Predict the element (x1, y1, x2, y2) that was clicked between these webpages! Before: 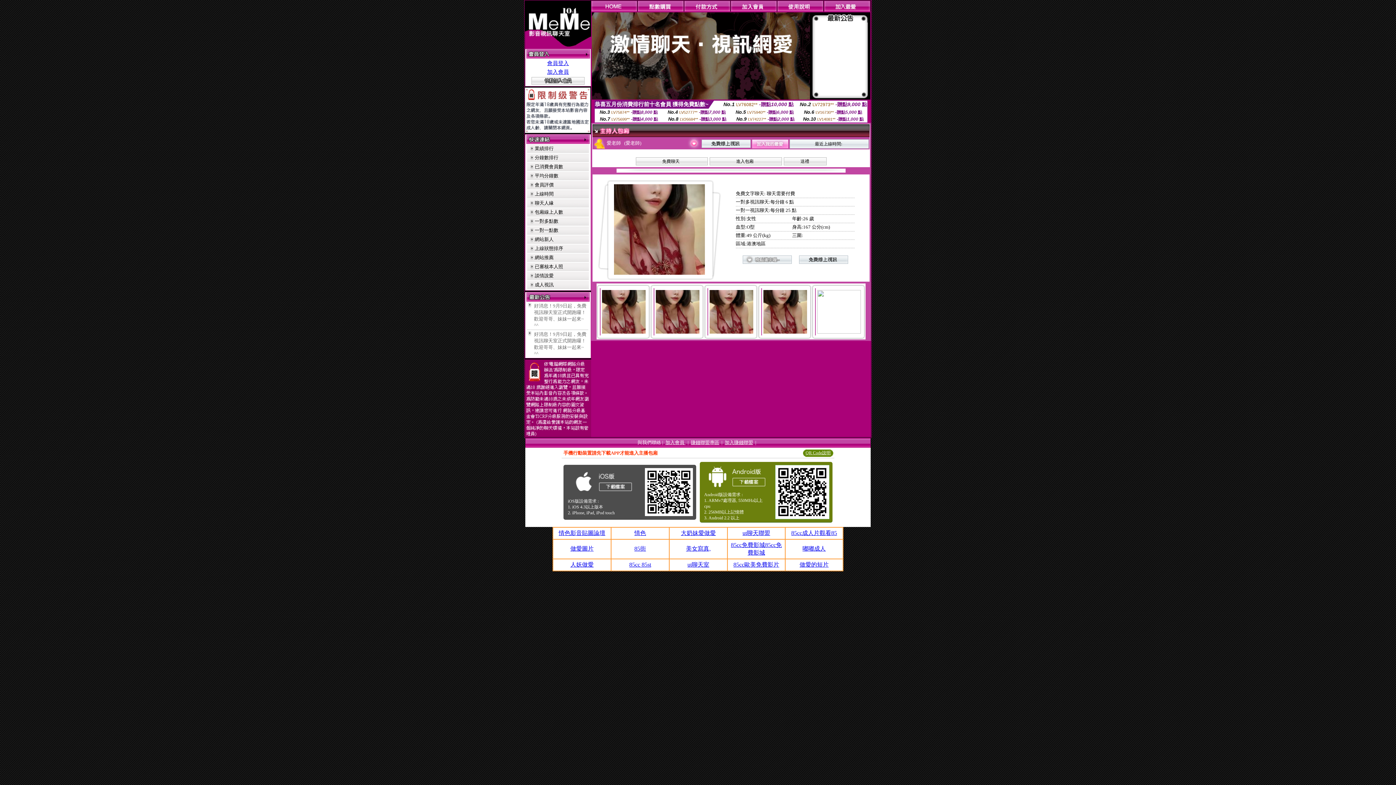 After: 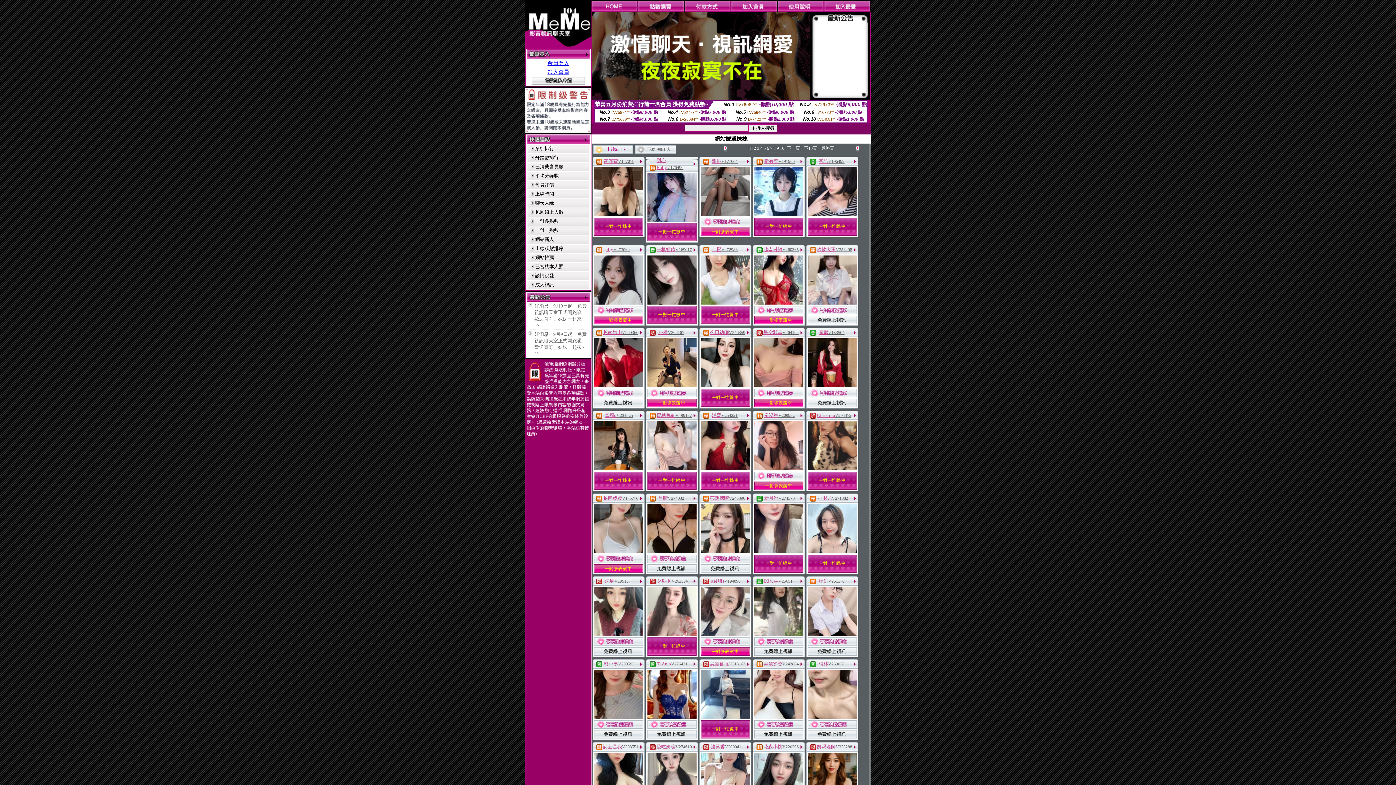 Action: bbox: (591, 6, 637, 12)